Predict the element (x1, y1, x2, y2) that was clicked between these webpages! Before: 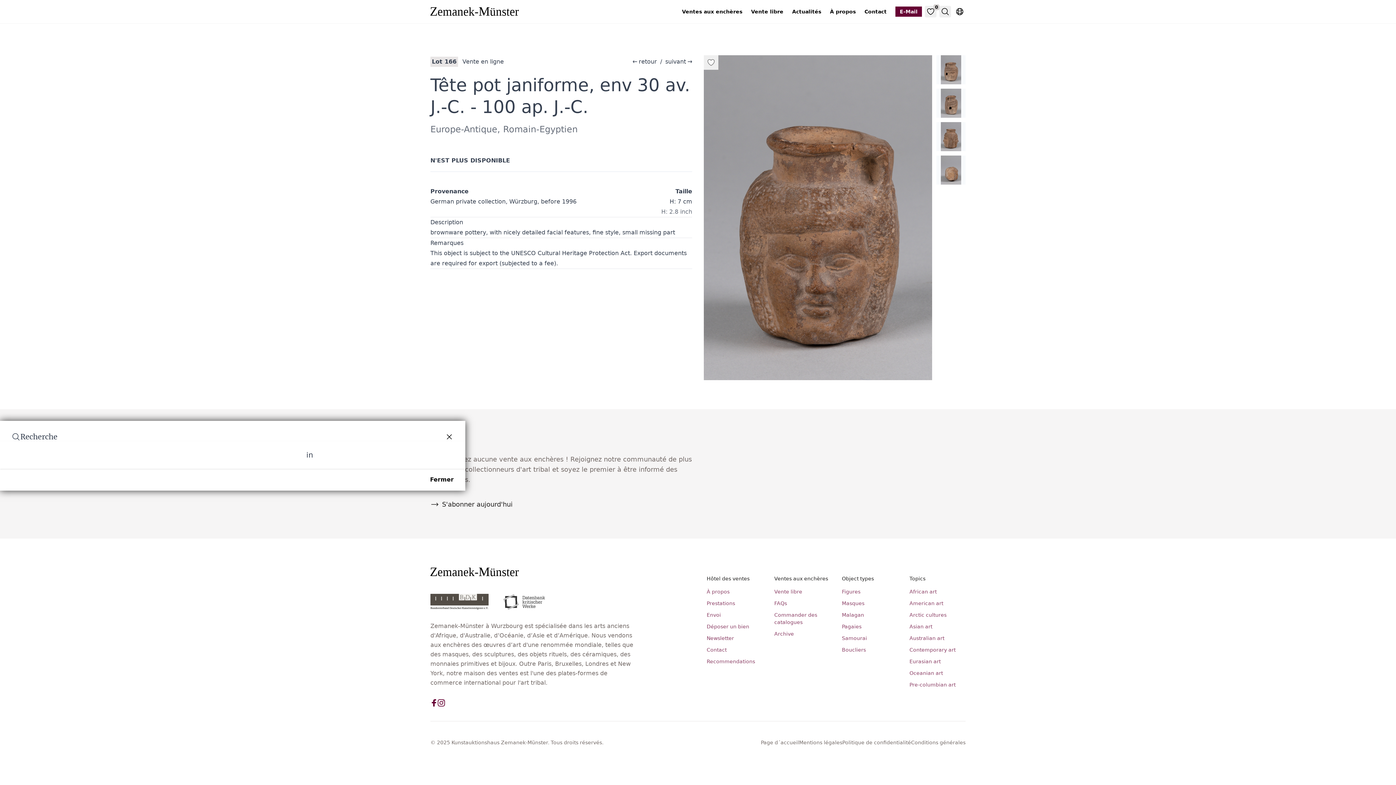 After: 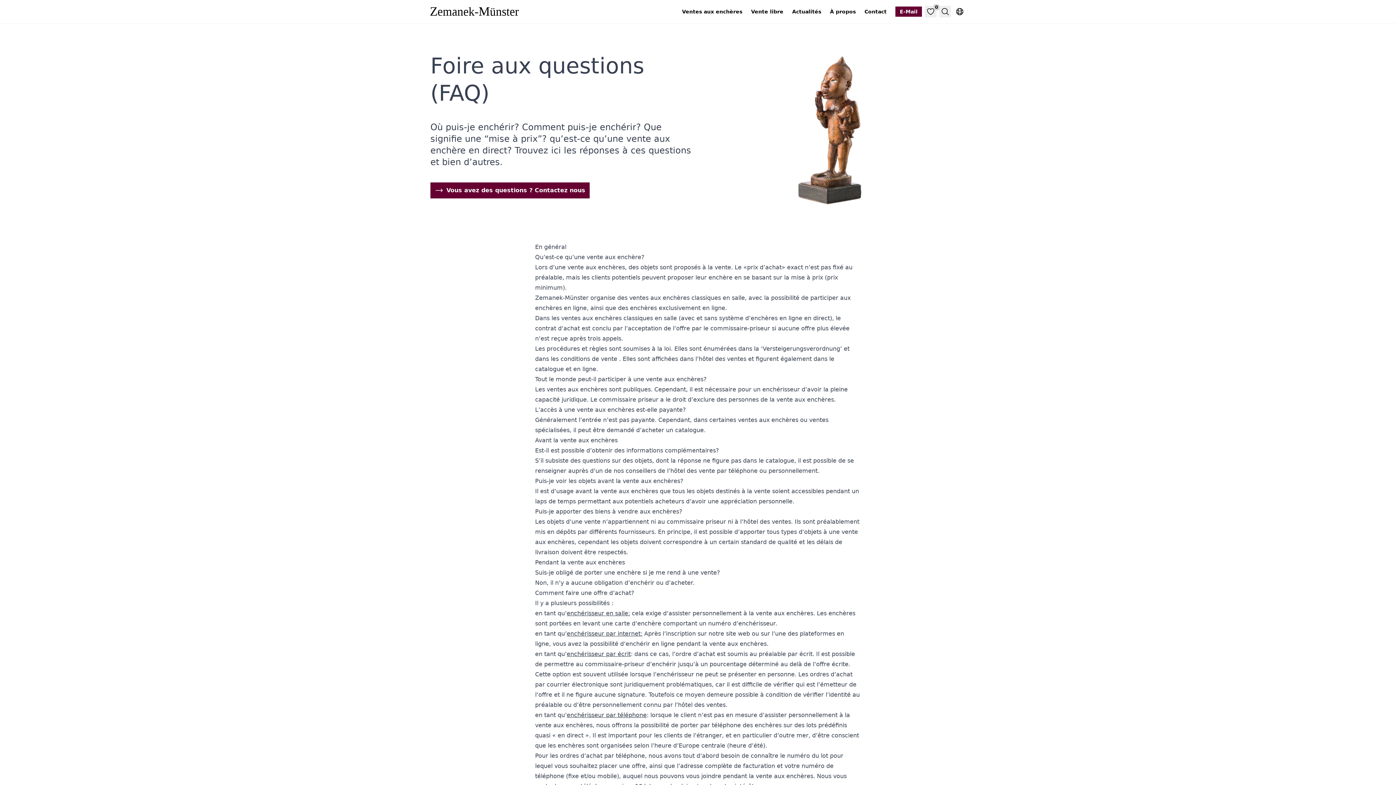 Action: bbox: (774, 599, 830, 607) label: FAQs